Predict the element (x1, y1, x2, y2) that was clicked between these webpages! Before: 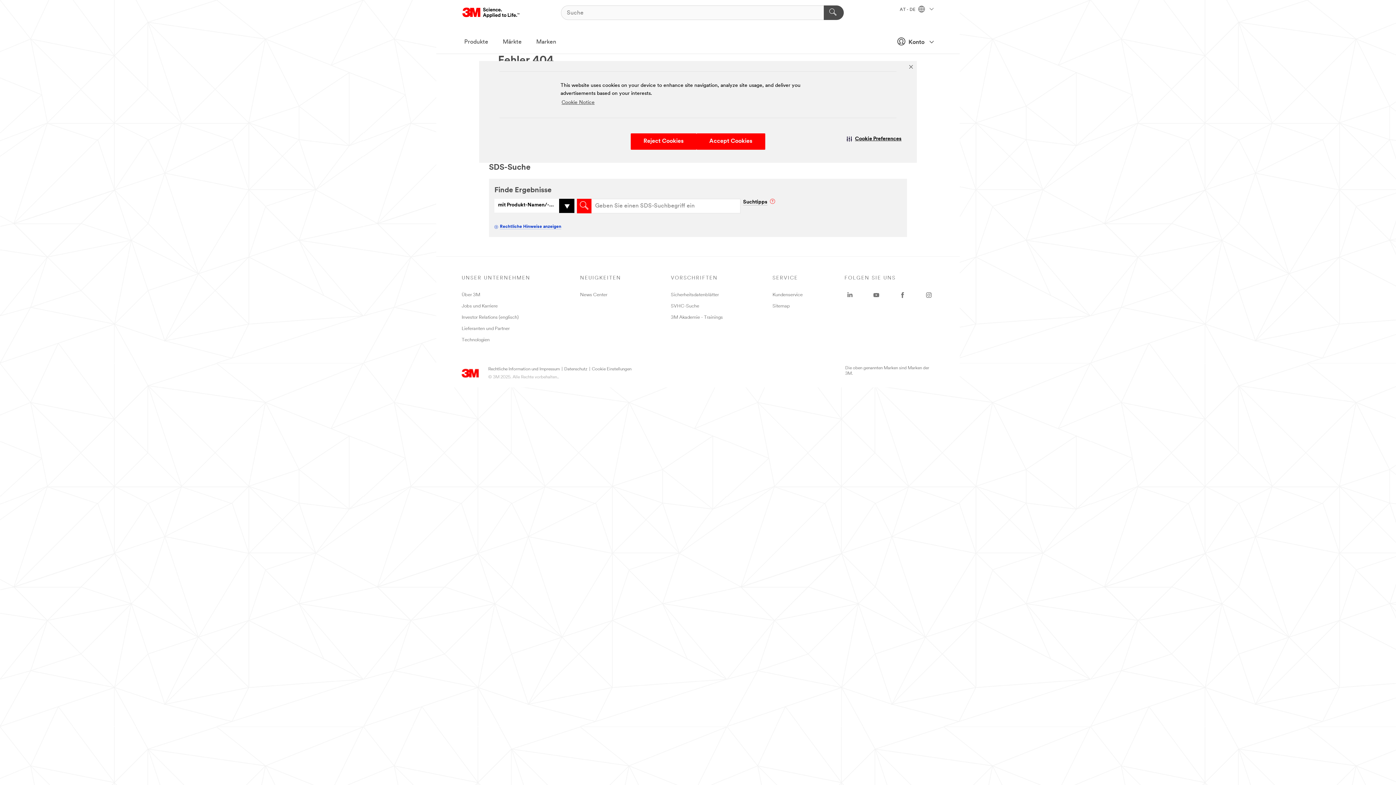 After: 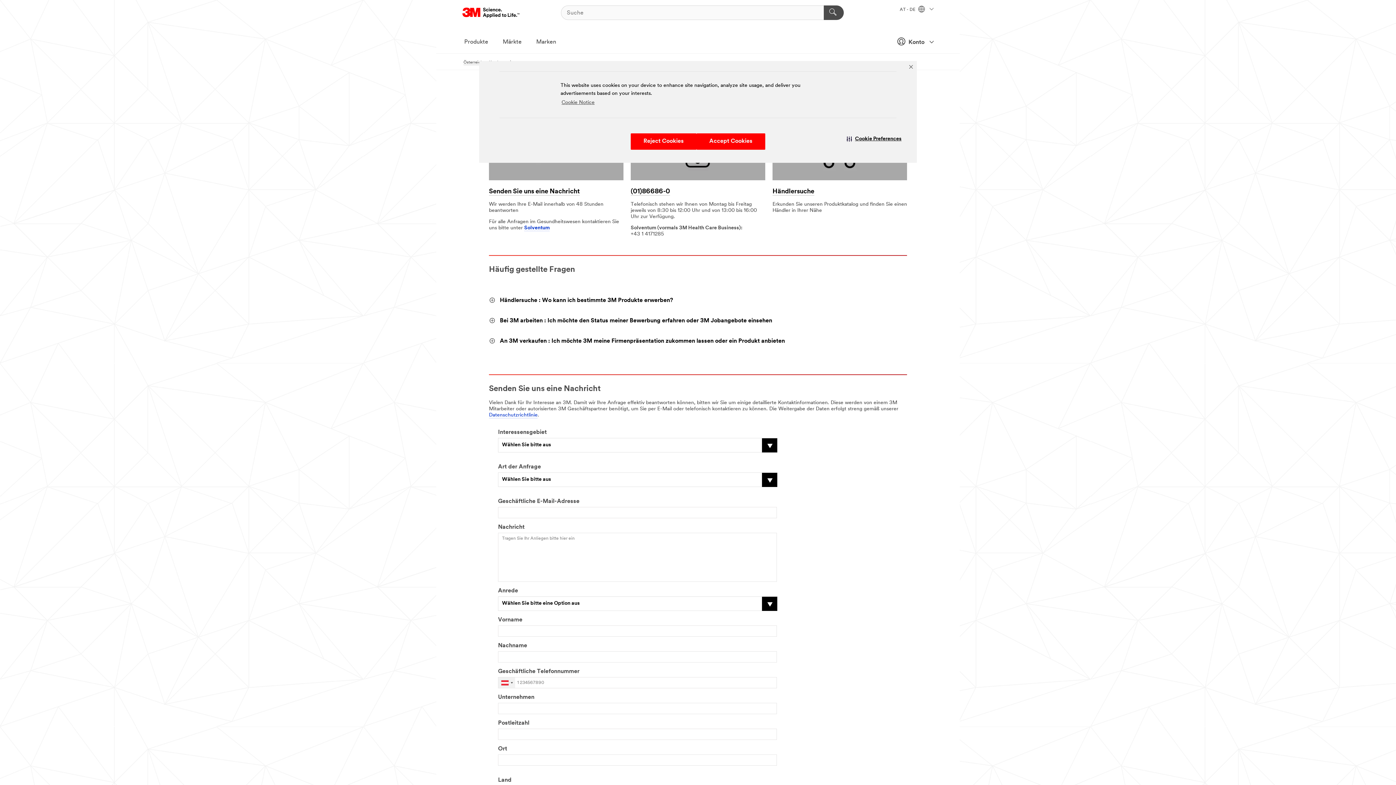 Action: label: Kundenservice bbox: (772, 292, 802, 297)